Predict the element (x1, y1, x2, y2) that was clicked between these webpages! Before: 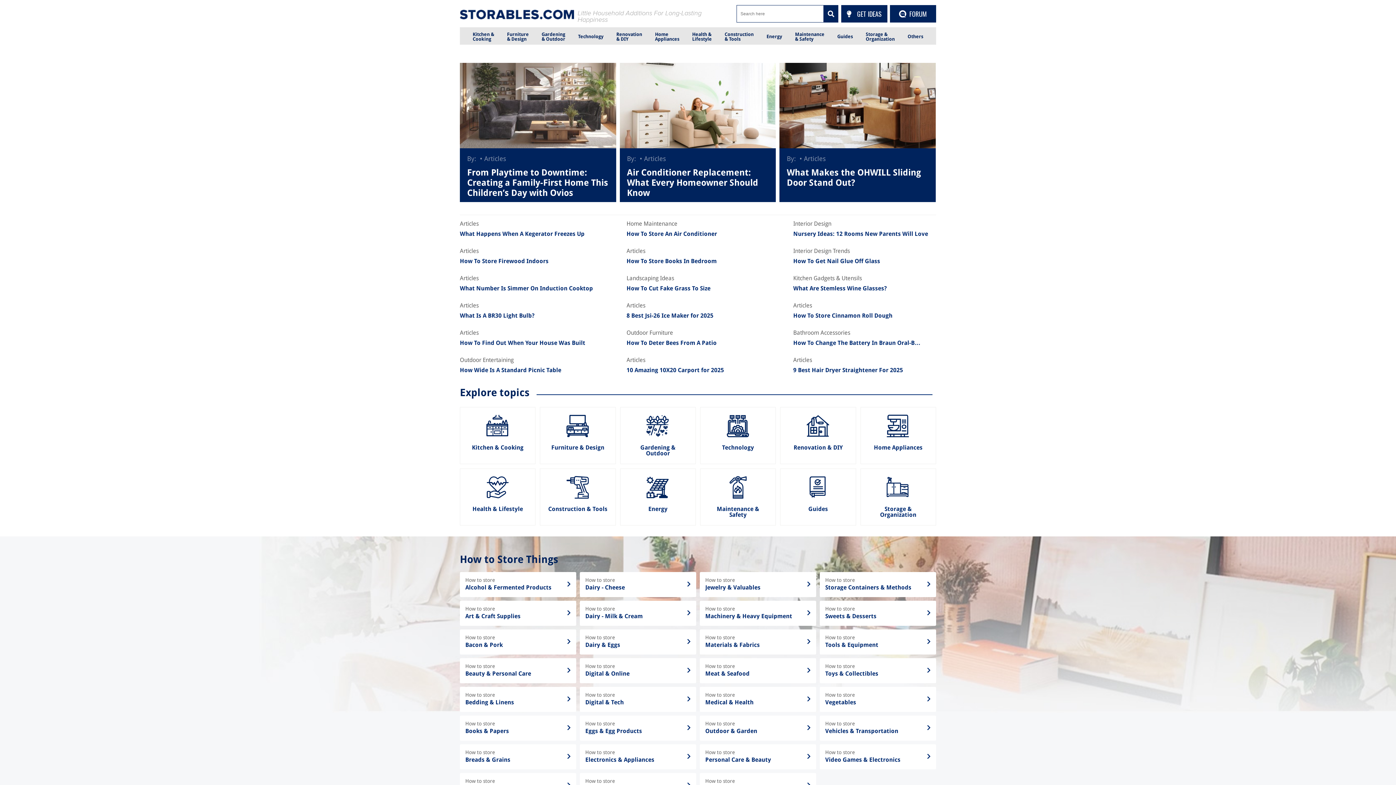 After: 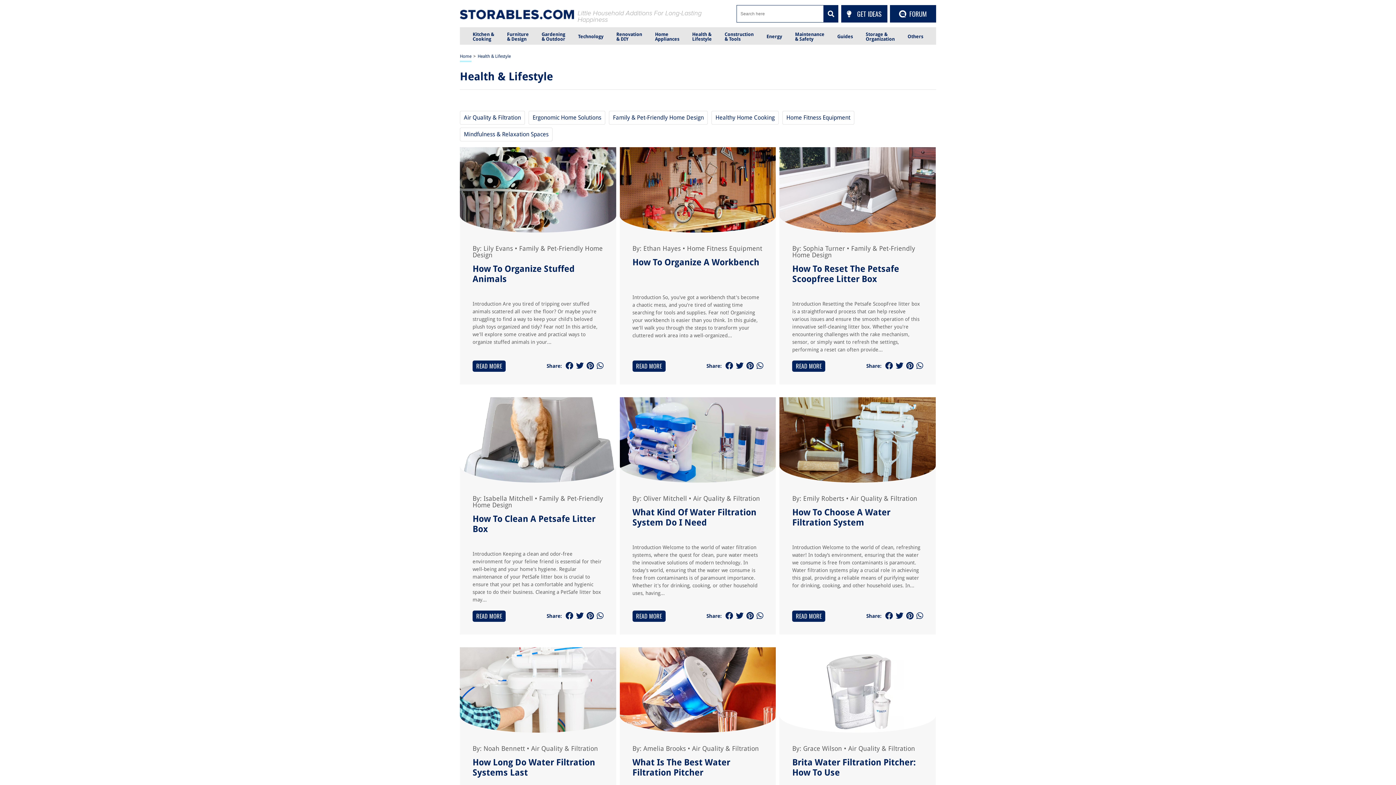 Action: bbox: (692, 27, 711, 44) label: Health &
Lifestyle